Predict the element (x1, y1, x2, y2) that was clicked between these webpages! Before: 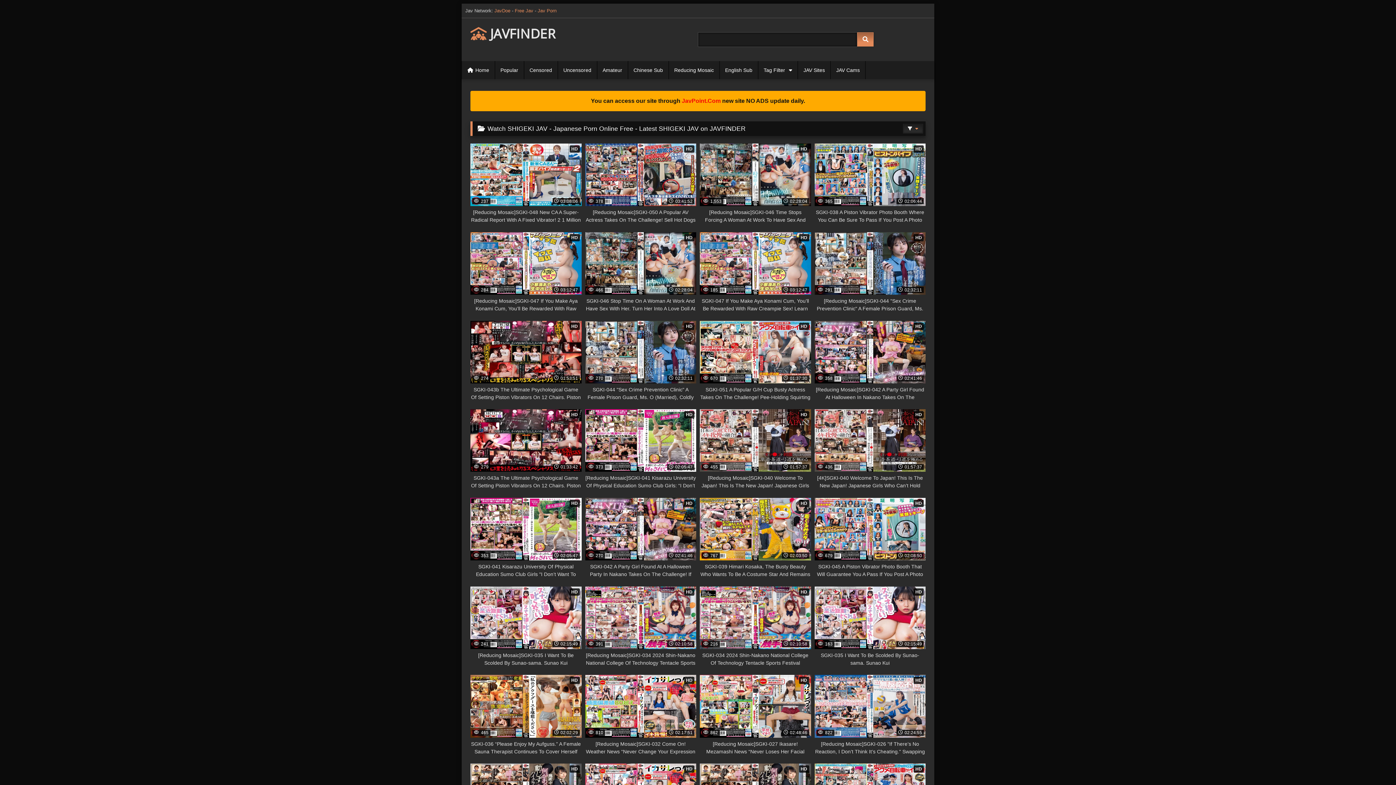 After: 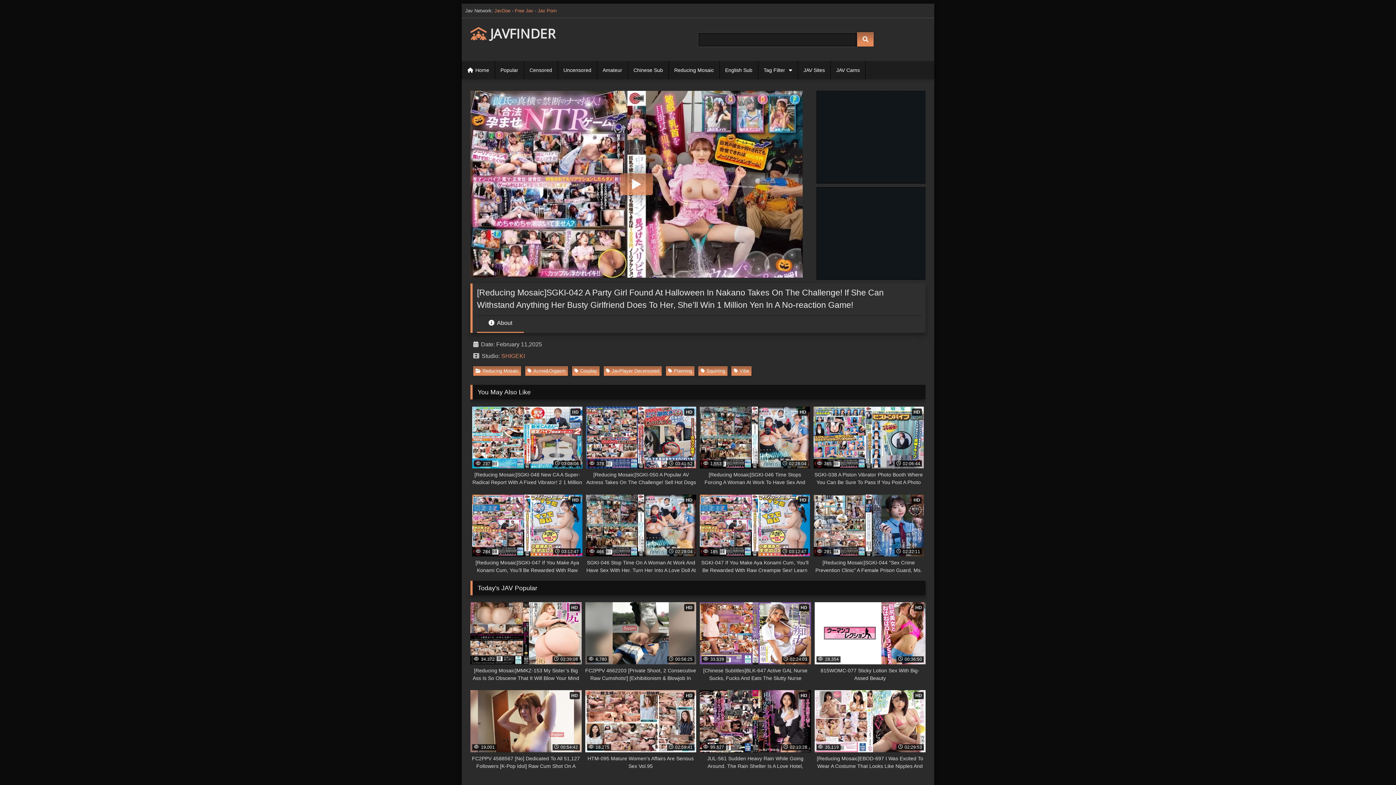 Action: bbox: (814, 320, 925, 401) label: HD
 358
 02:41:46
[Reducing Mosaic]SGKI-042 A Party Girl Found At Halloween In Nakano Takes On The Challenge! If She Can Withstand Anything Her Busty Girlfriend Does To Her, She’ll Win 1 Million Yen In A No-reaction Game!